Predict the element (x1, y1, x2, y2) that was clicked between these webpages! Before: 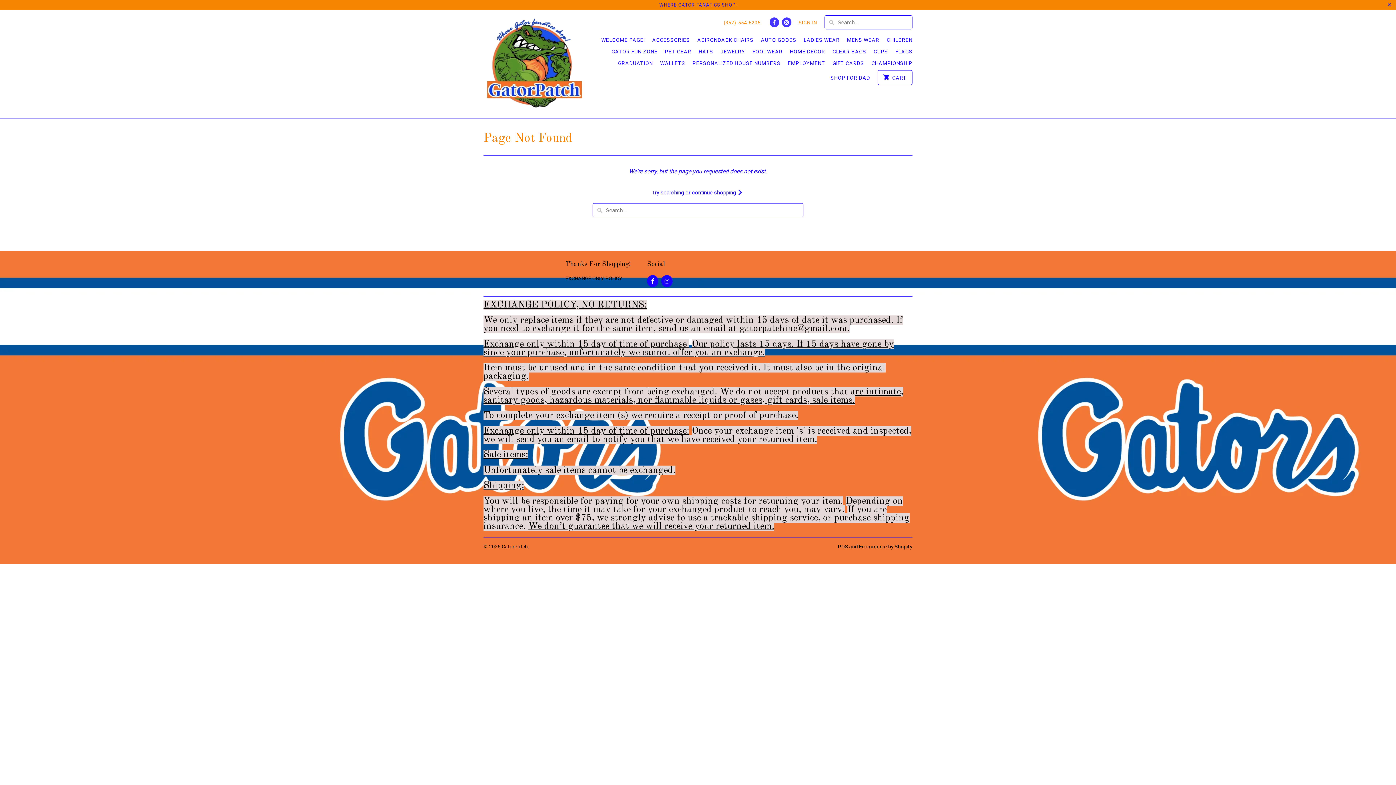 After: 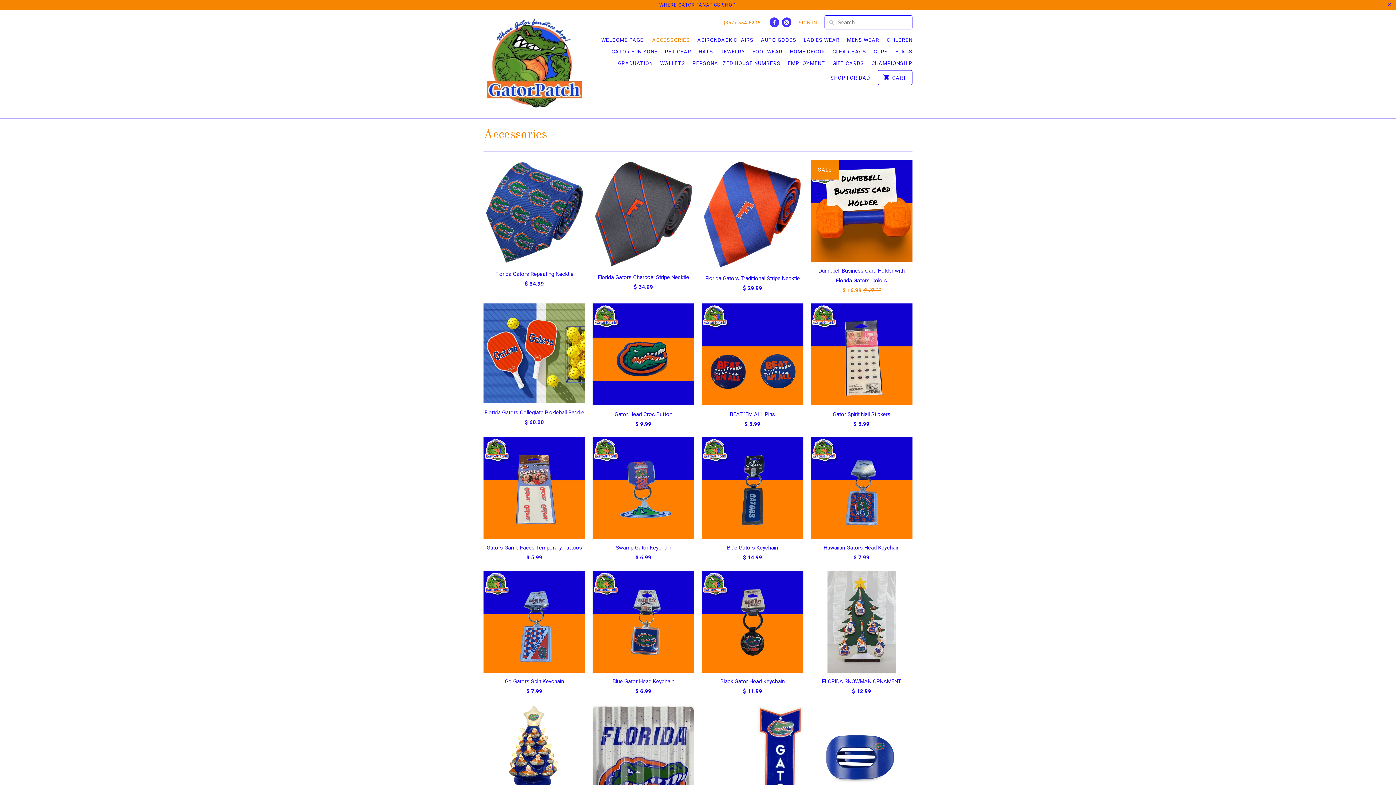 Action: label: ACCESSORIES bbox: (652, 36, 690, 46)